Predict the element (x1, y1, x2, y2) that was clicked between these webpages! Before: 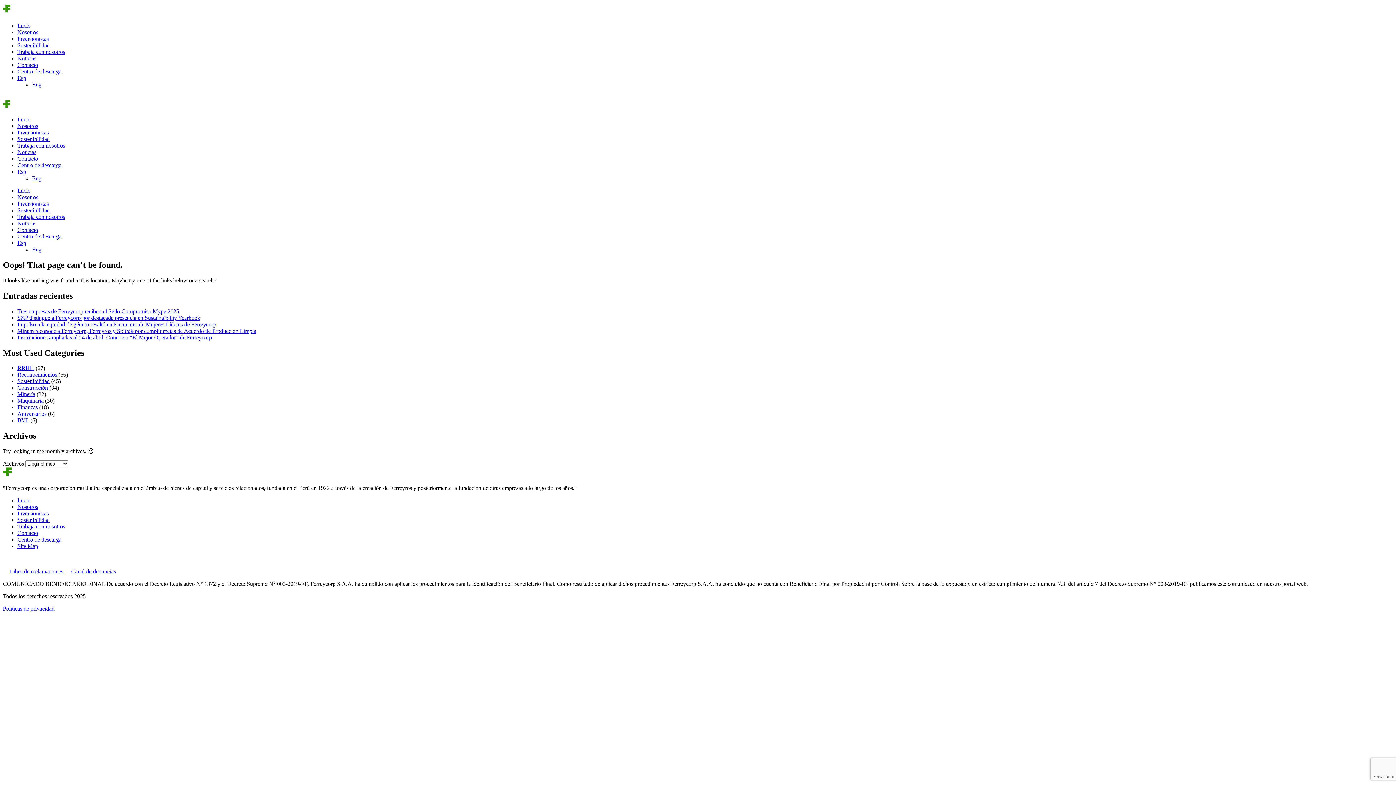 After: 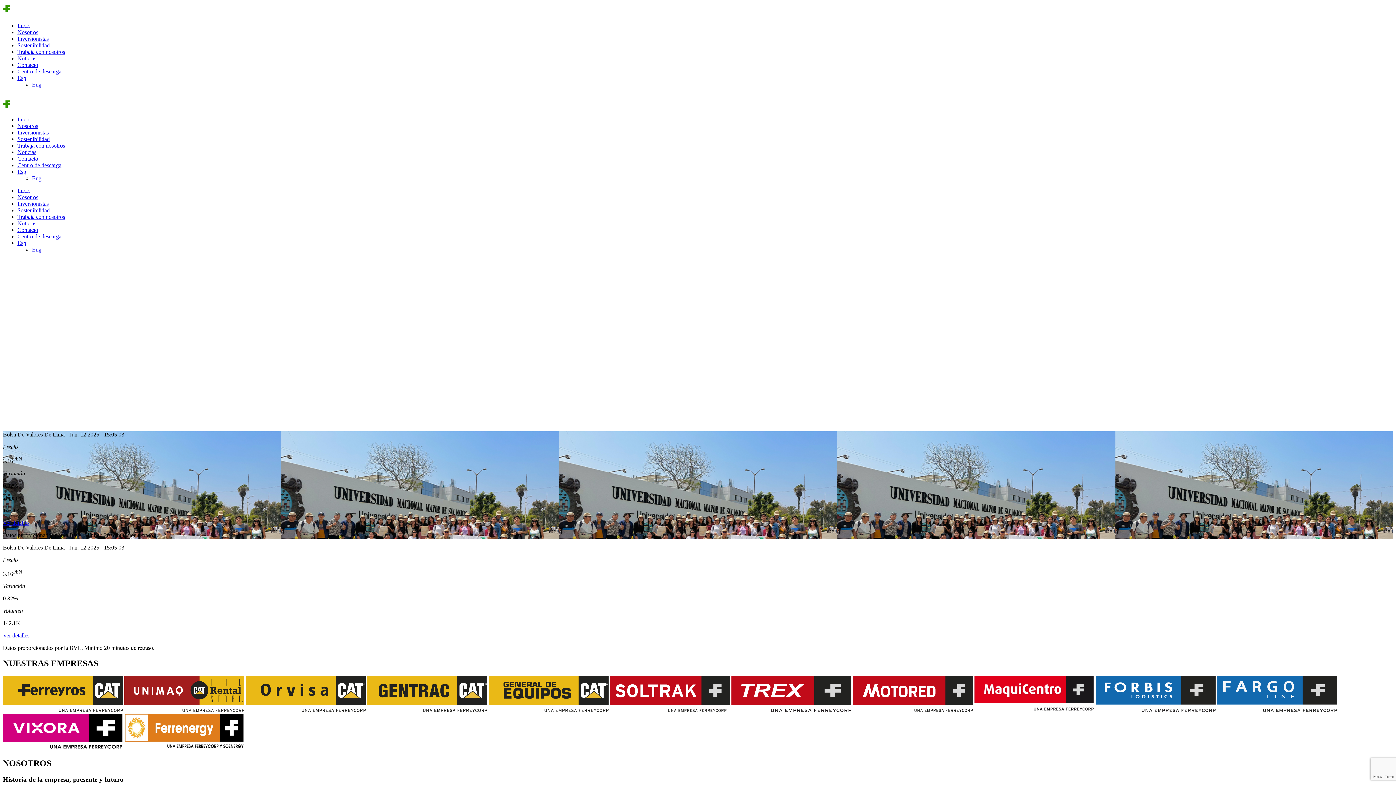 Action: bbox: (17, 497, 30, 503) label: Inicio